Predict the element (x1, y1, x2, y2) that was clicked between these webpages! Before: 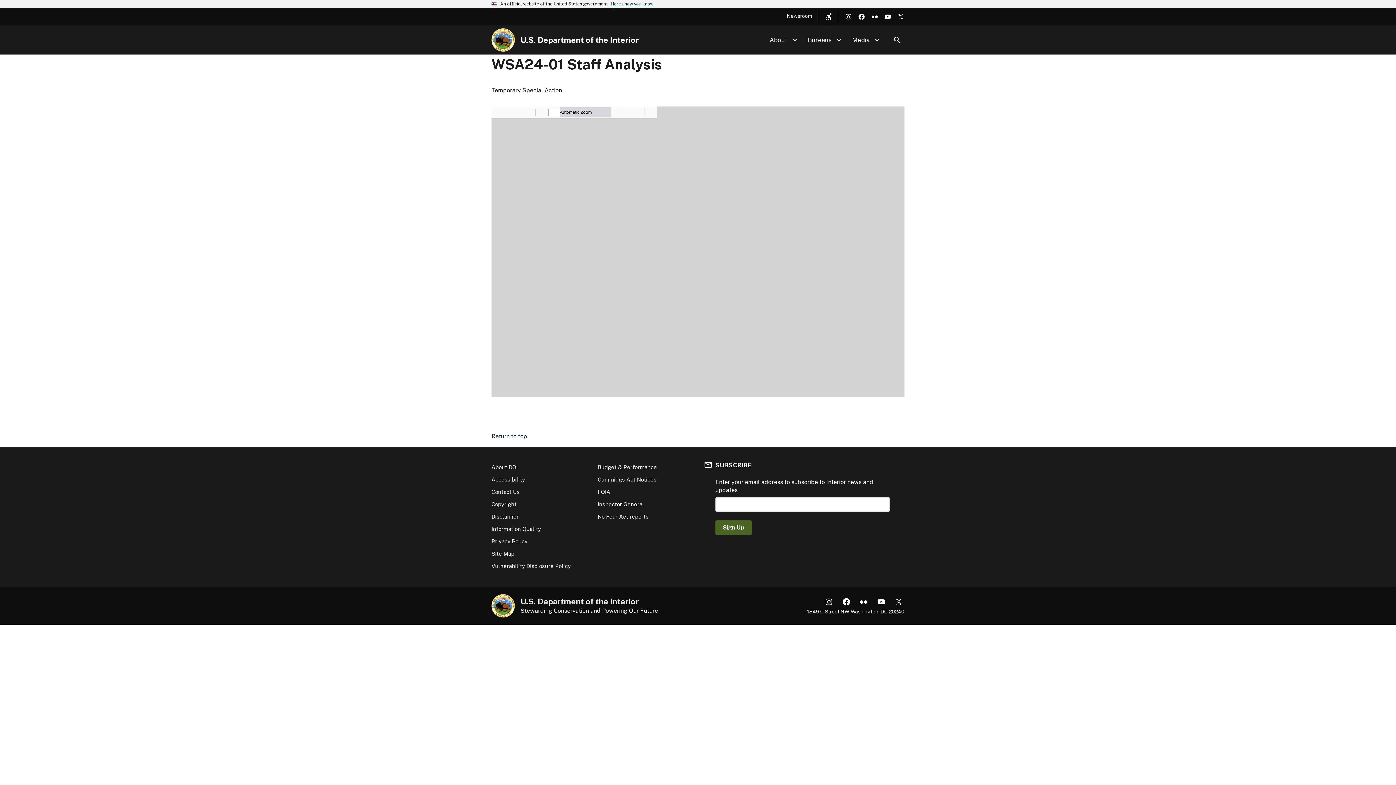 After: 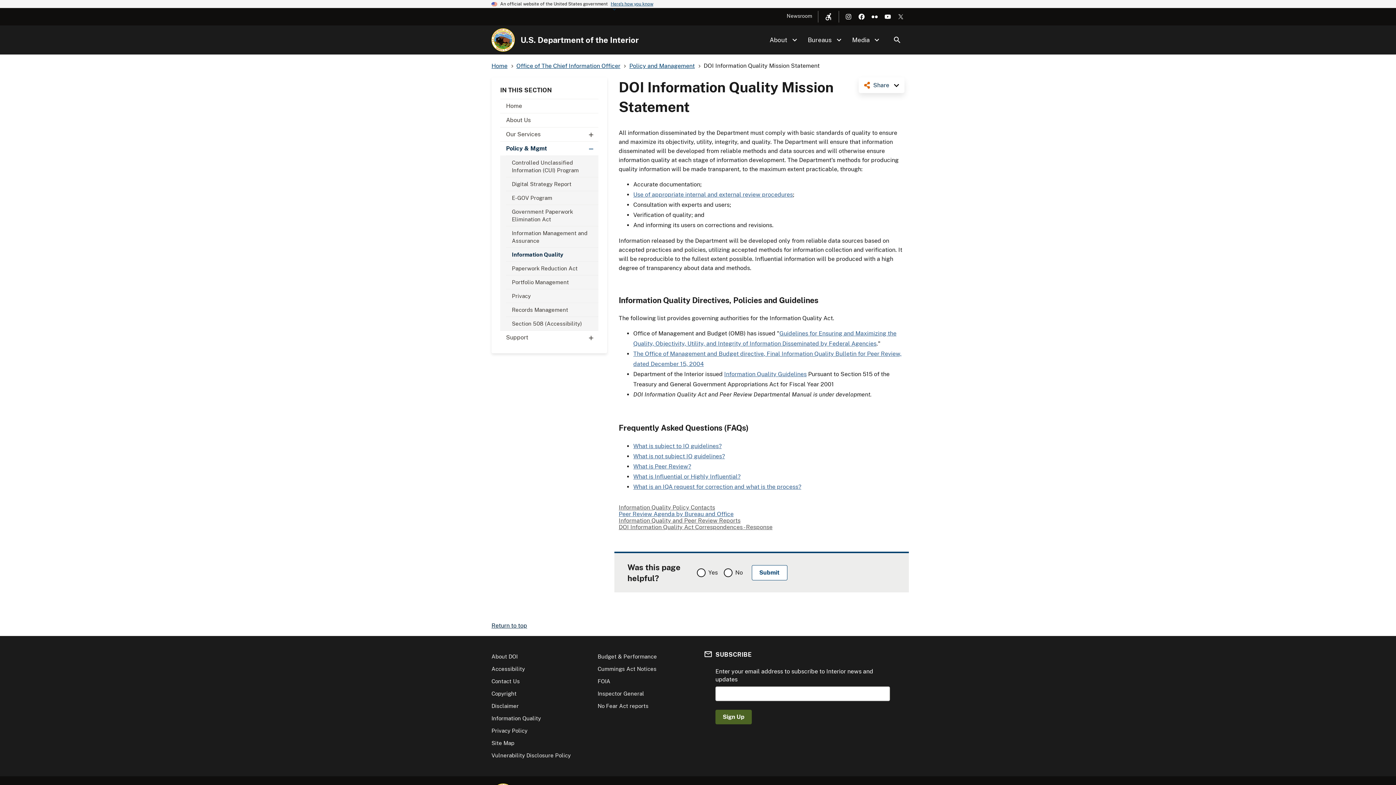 Action: label: Information Quality bbox: (491, 526, 541, 532)